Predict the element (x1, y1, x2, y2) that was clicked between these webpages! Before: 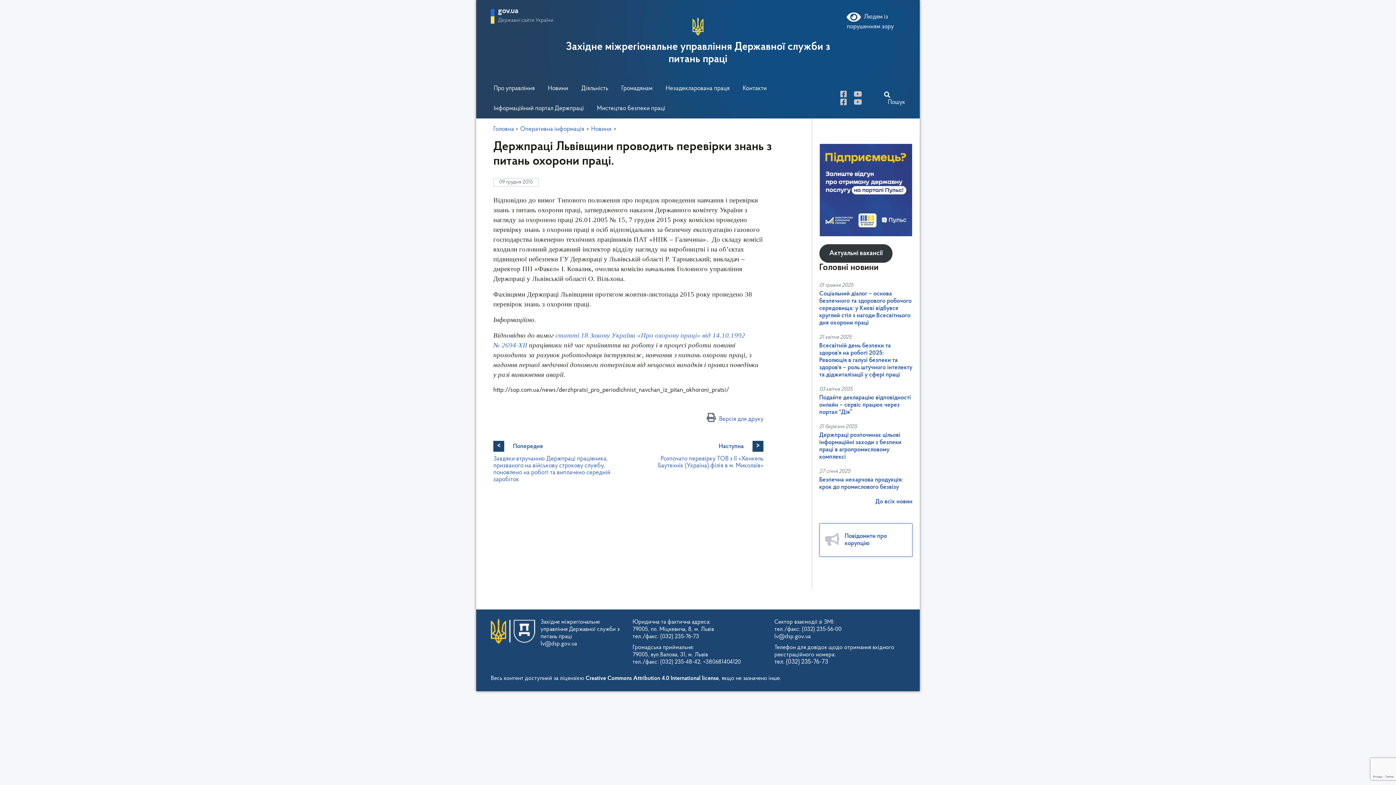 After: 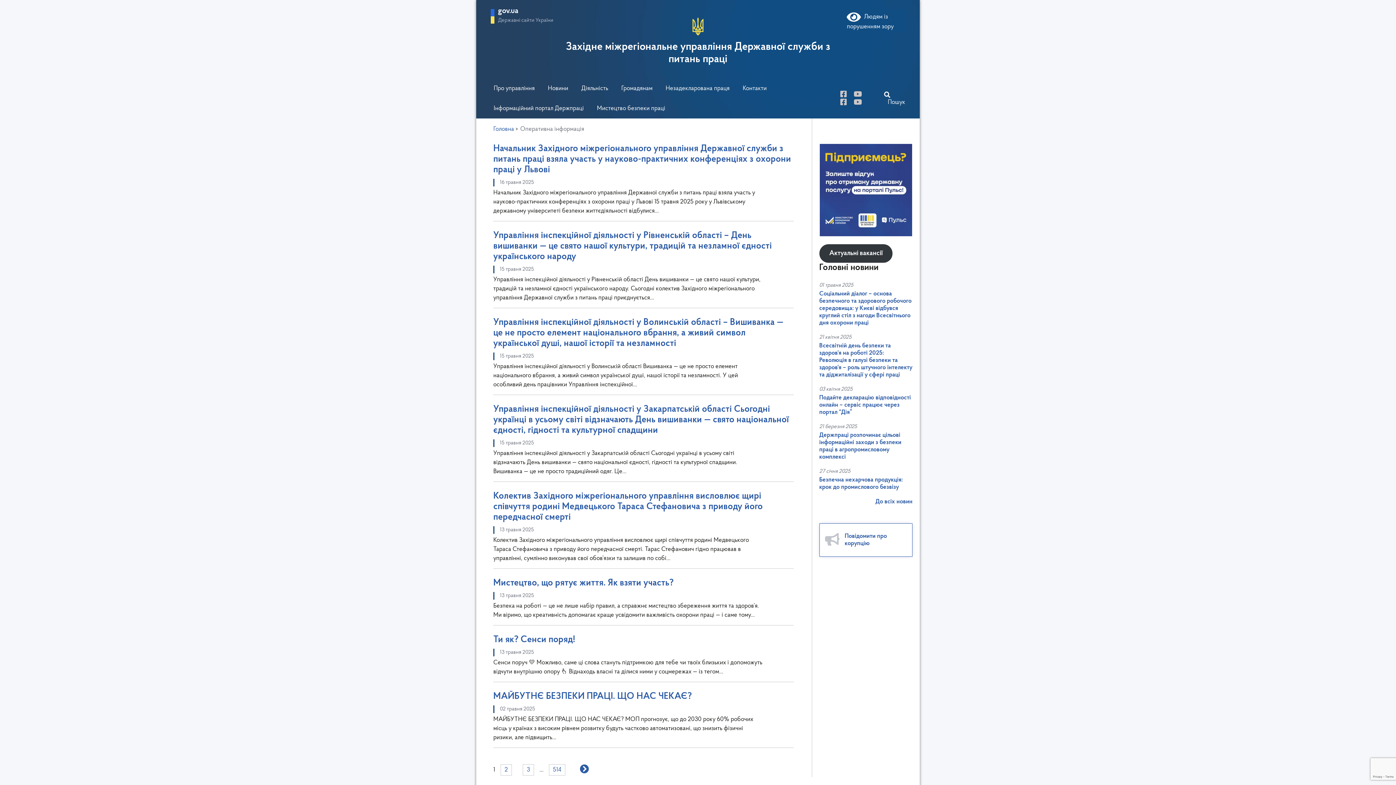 Action: bbox: (520, 126, 584, 132) label: Оперативна інформація